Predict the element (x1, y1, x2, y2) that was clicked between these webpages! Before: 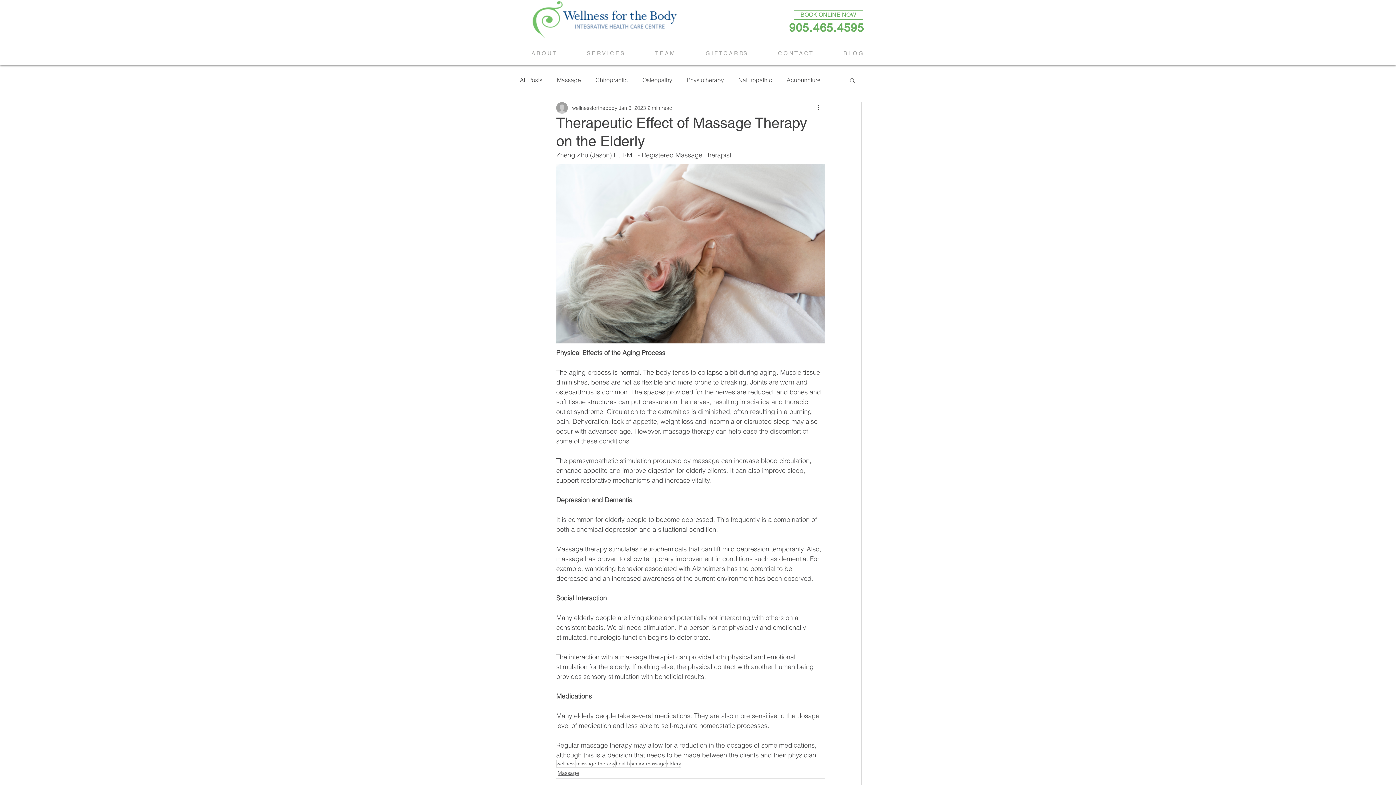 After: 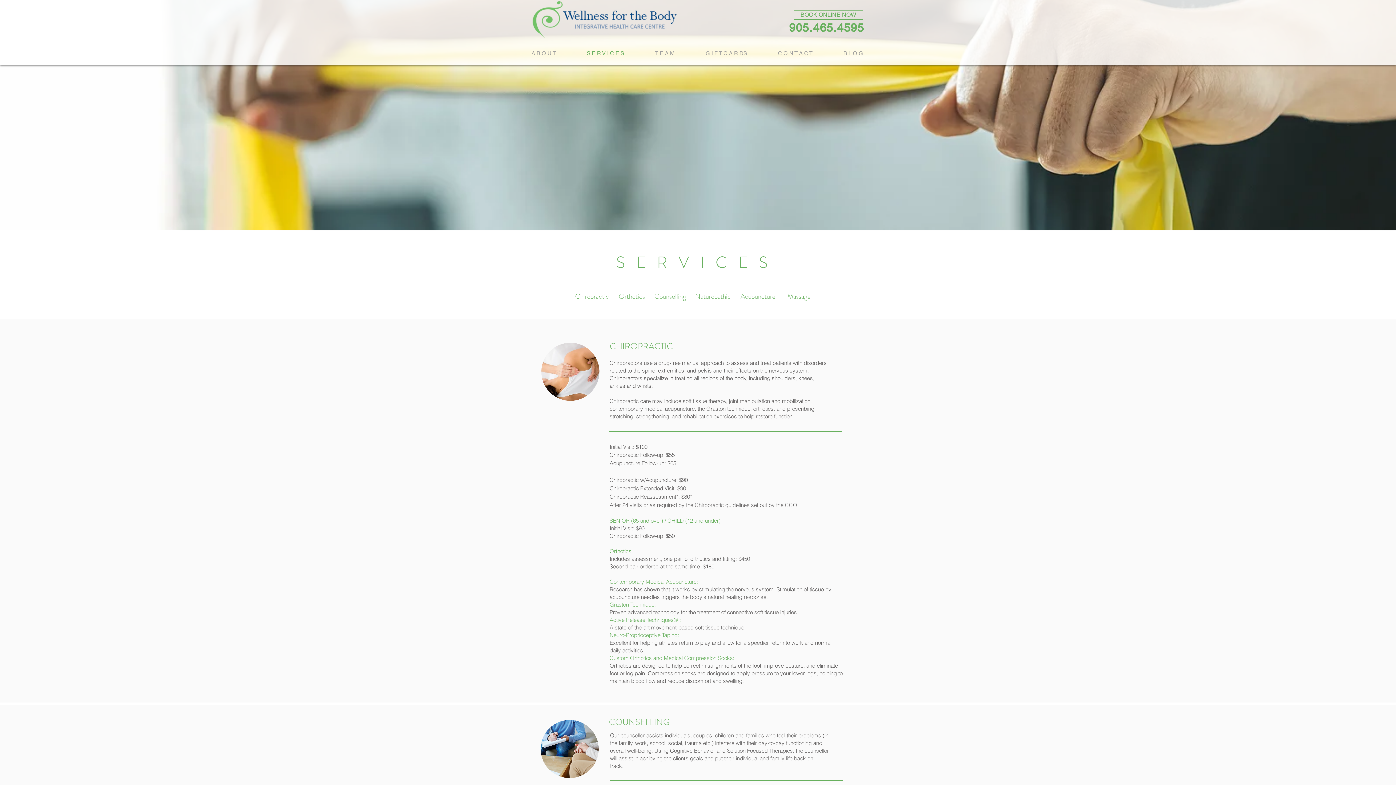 Action: label: S E R V I C E S bbox: (561, 49, 629, 56)